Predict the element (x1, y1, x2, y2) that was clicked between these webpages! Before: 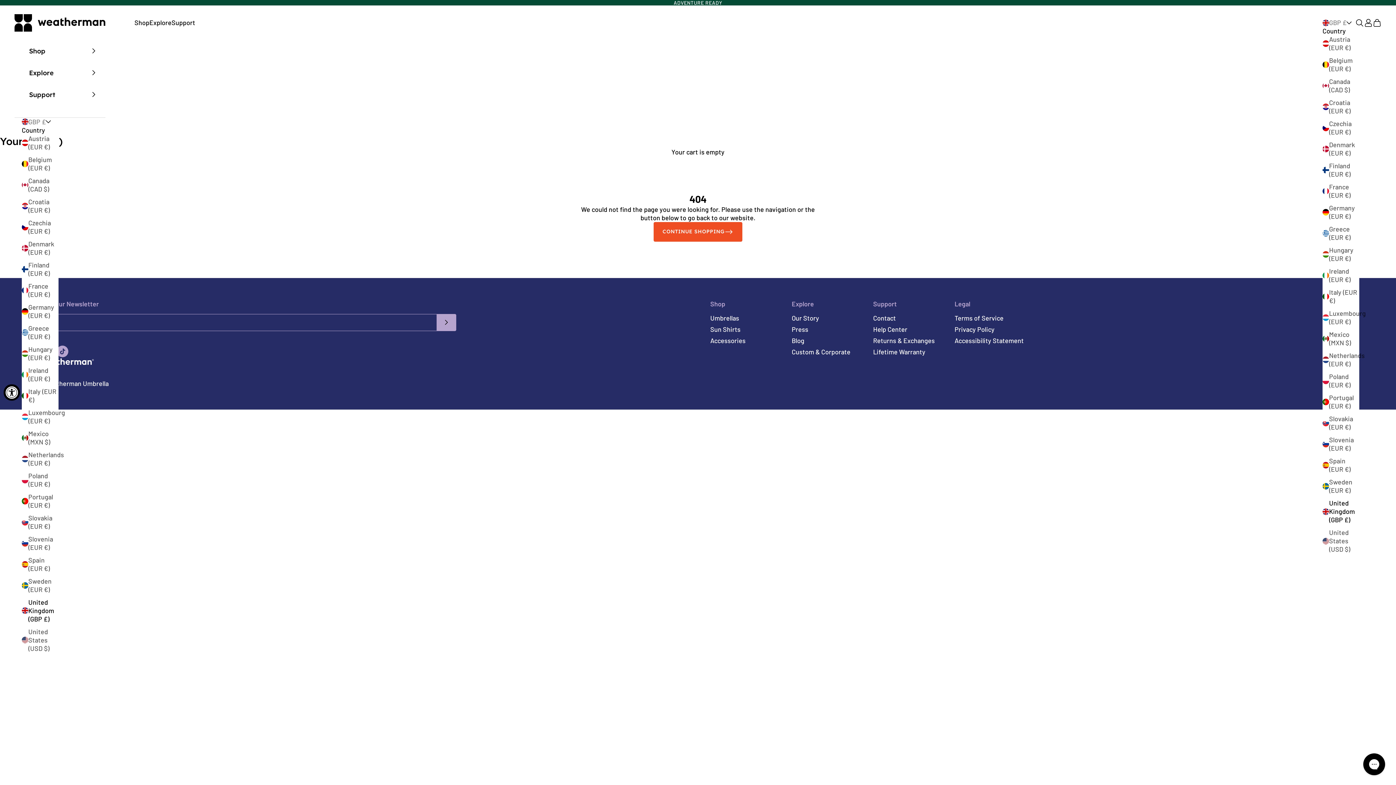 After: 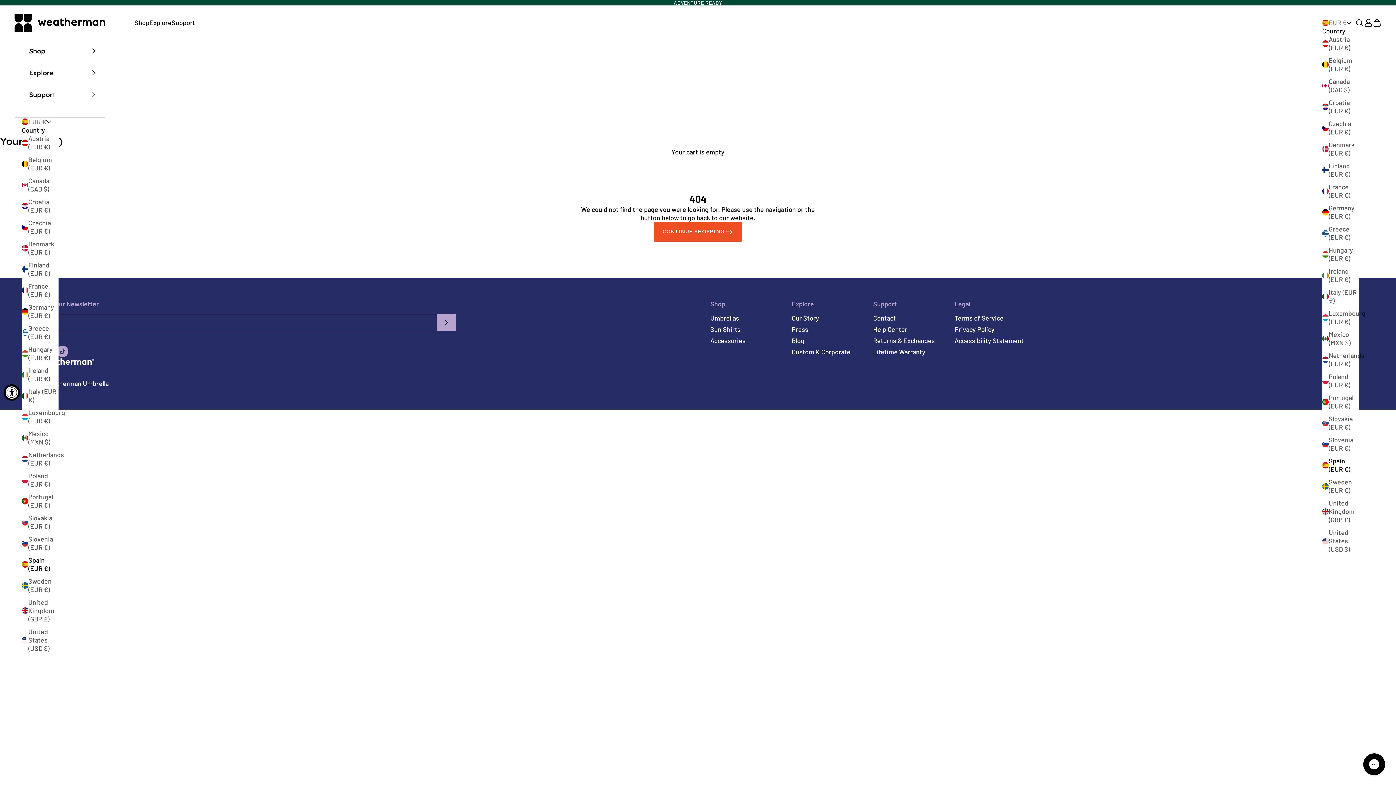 Action: label: Spain (EUR €) bbox: (21, 556, 58, 573)